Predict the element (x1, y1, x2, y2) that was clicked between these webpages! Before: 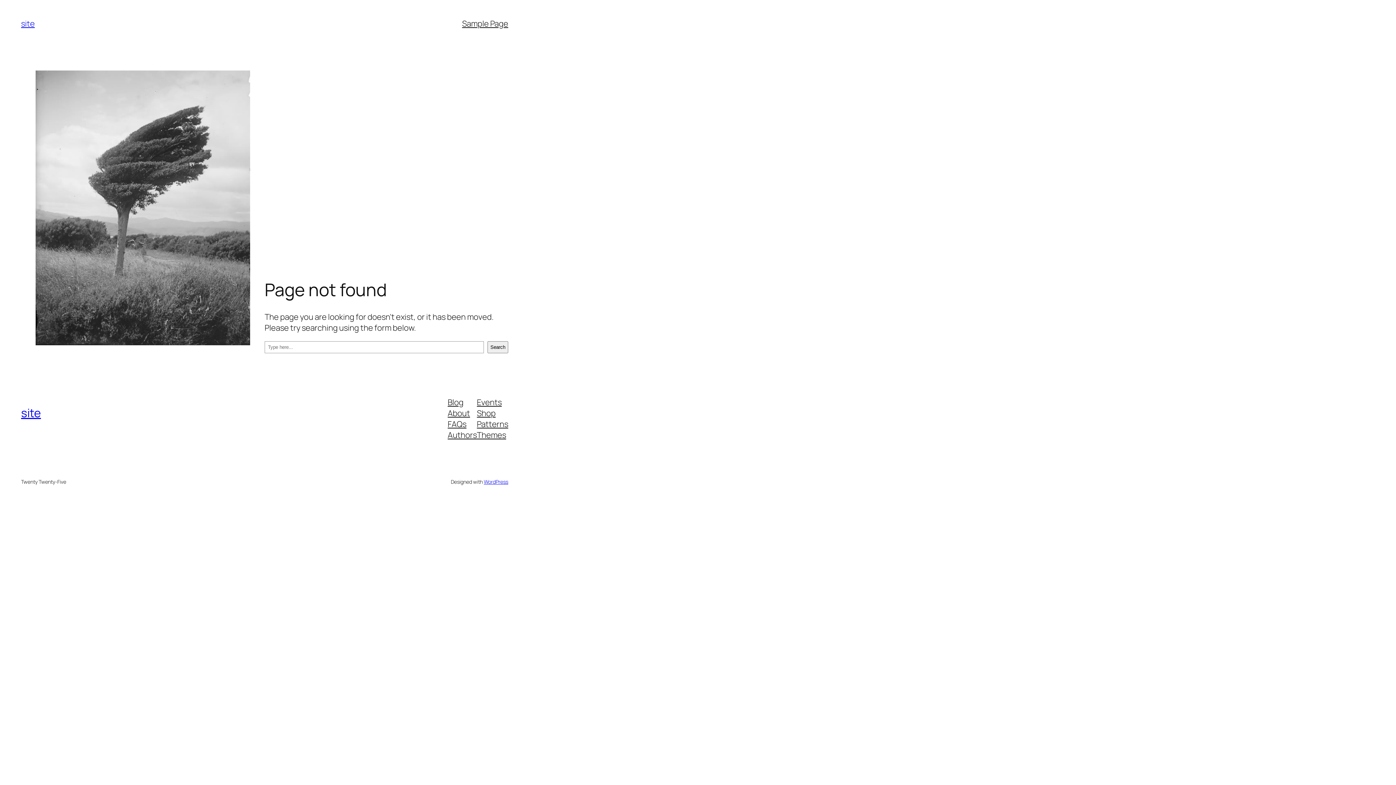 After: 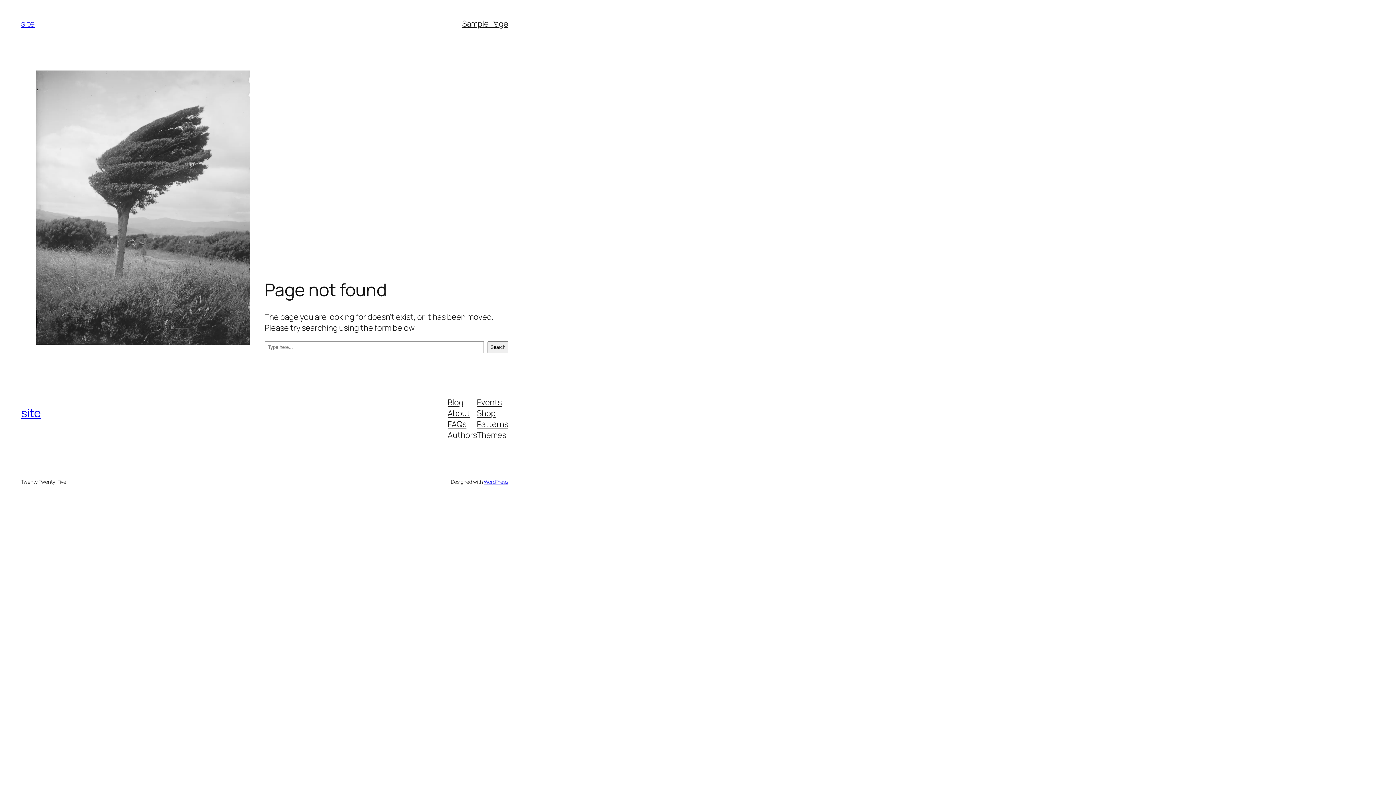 Action: bbox: (447, 418, 466, 429) label: FAQs